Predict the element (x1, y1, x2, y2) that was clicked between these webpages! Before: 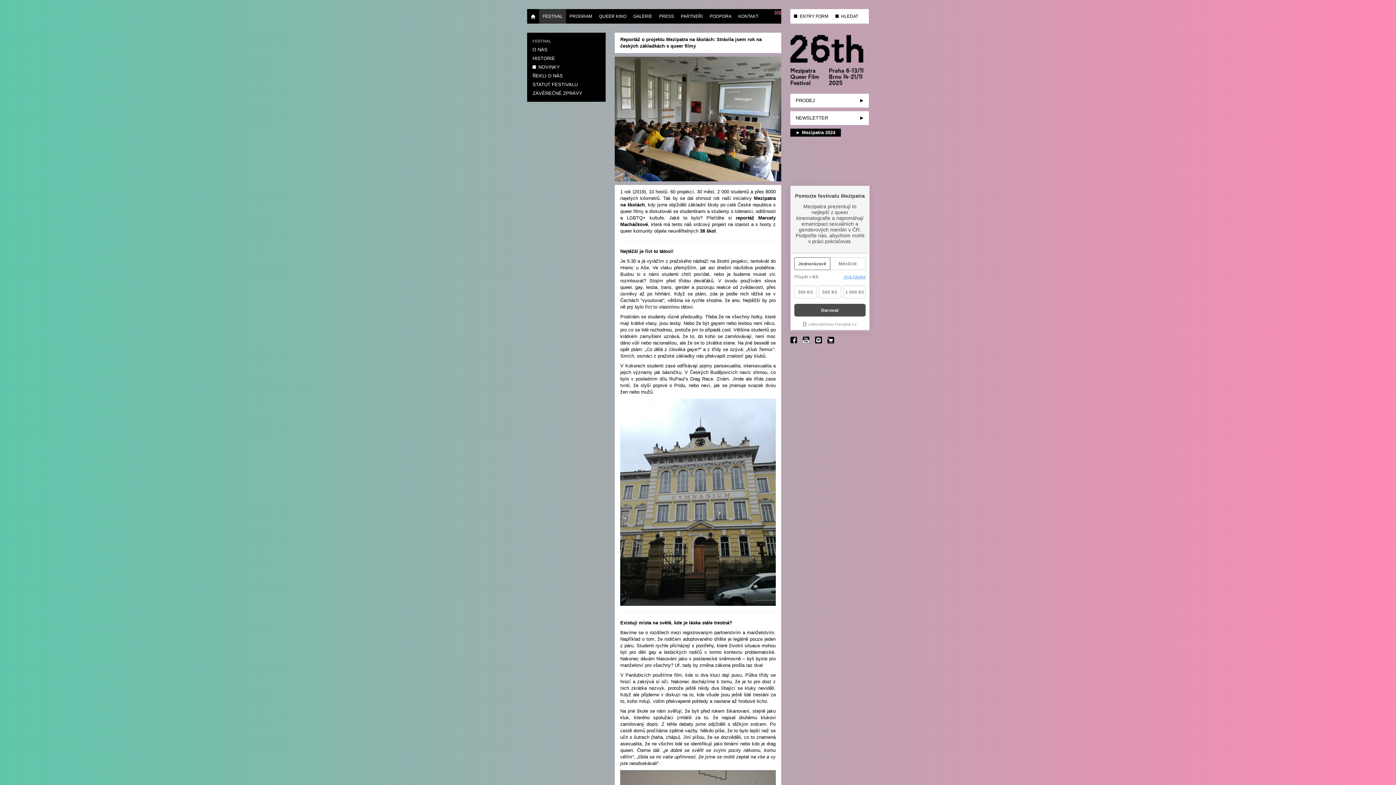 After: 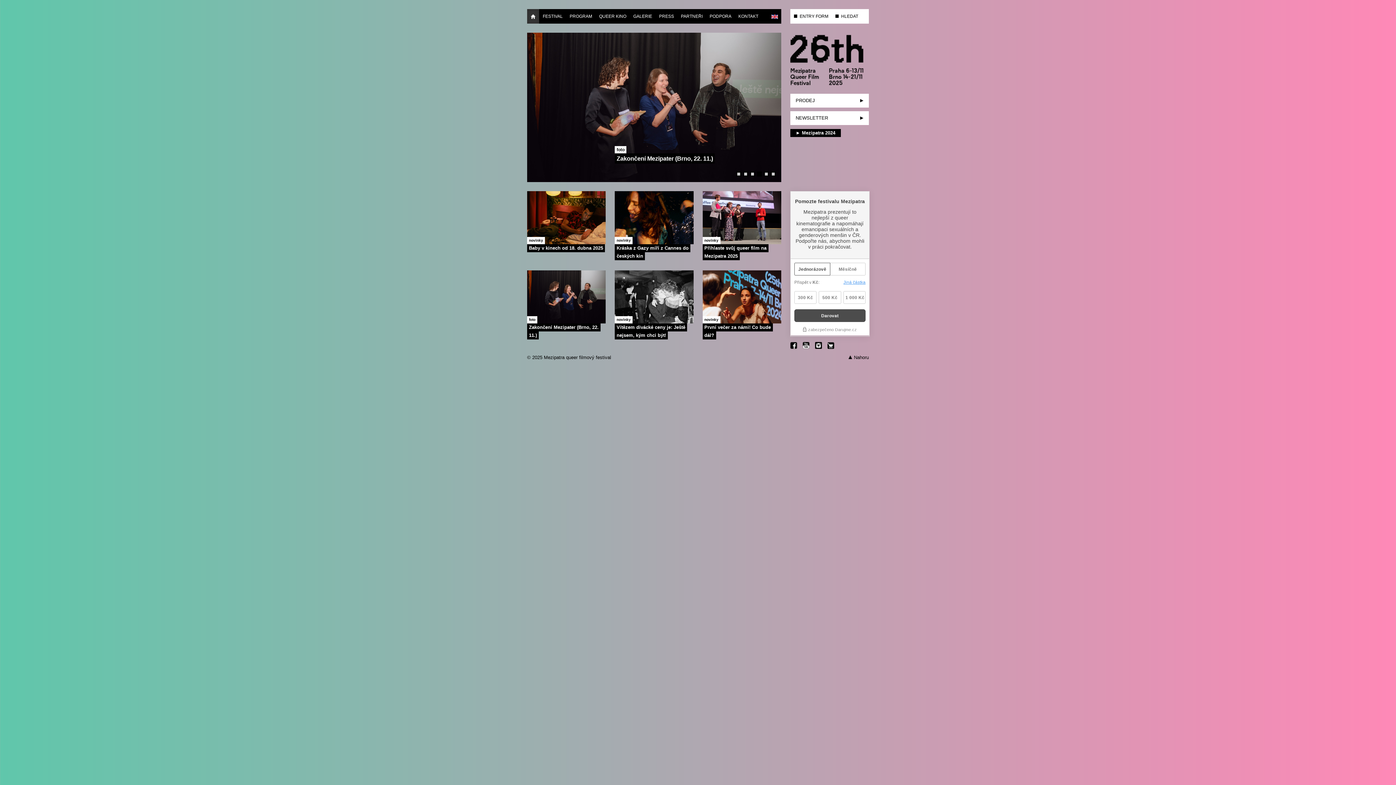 Action: bbox: (790, 32, 869, 89)